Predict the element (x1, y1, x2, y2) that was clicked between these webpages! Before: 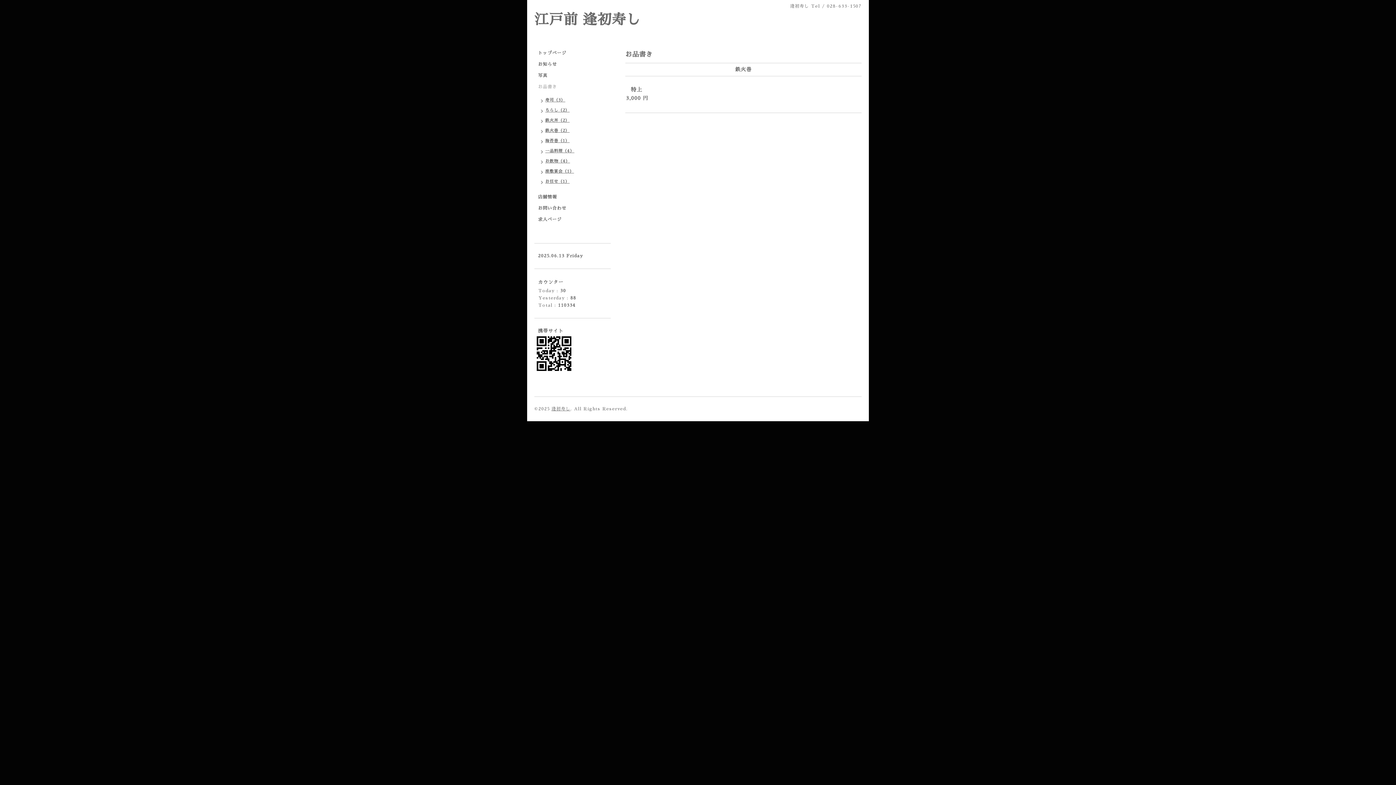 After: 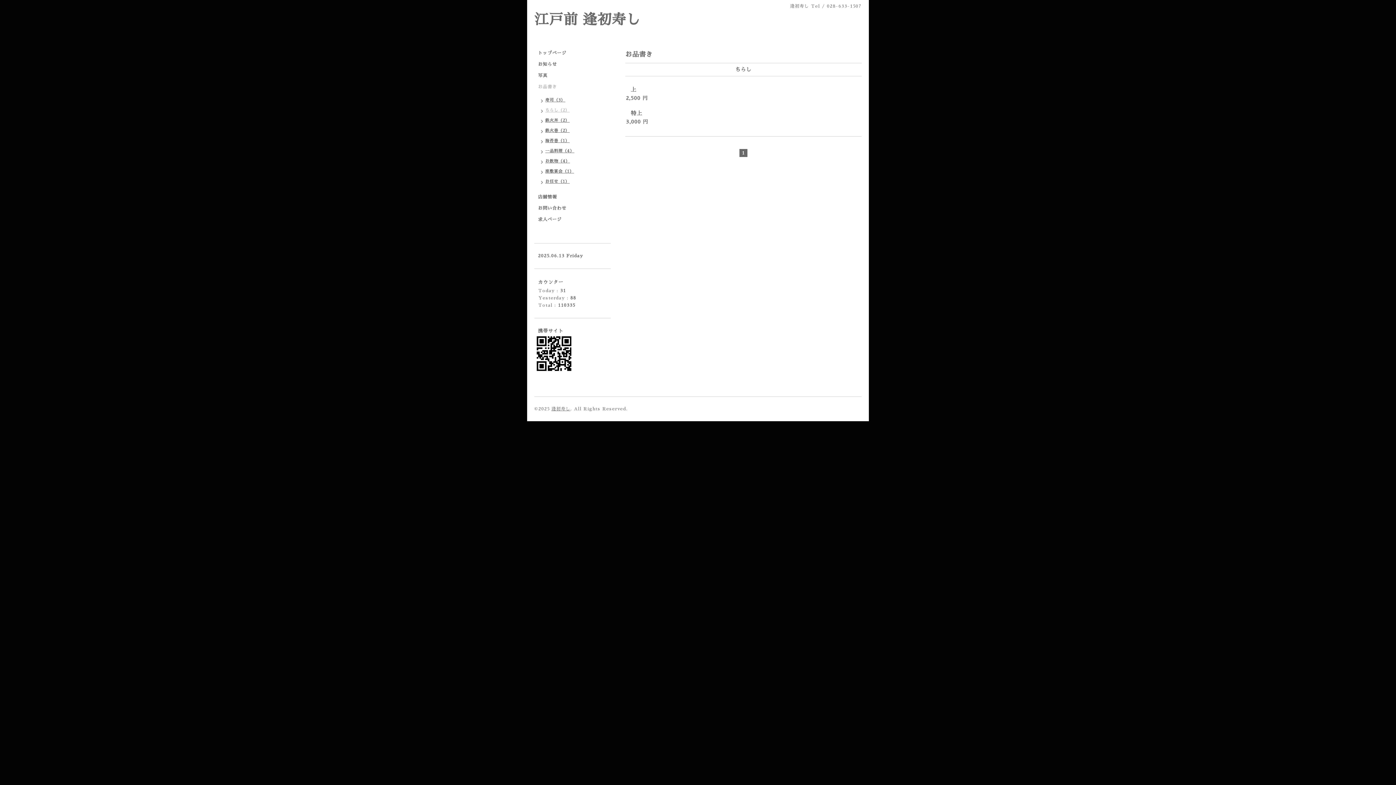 Action: bbox: (534, 106, 573, 116) label: ちらし（2）